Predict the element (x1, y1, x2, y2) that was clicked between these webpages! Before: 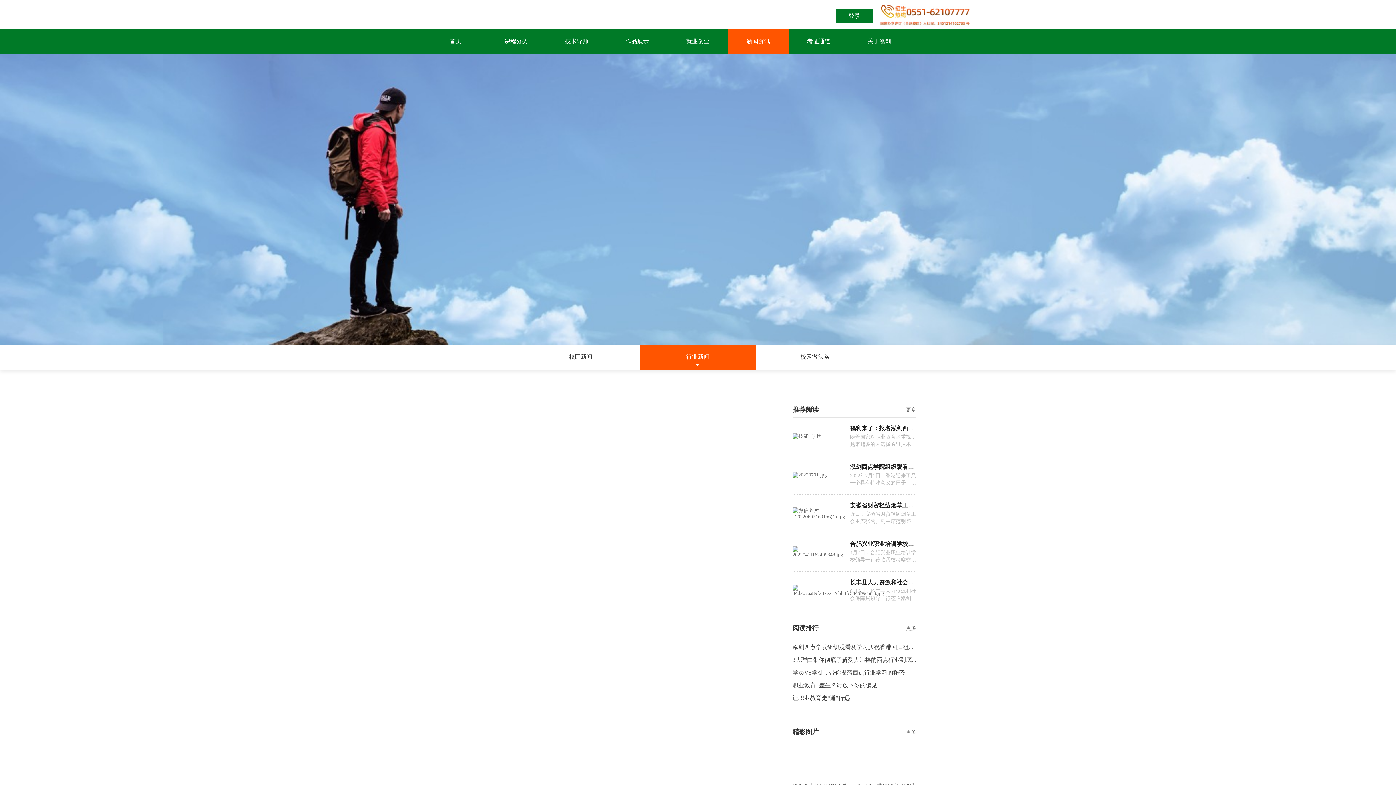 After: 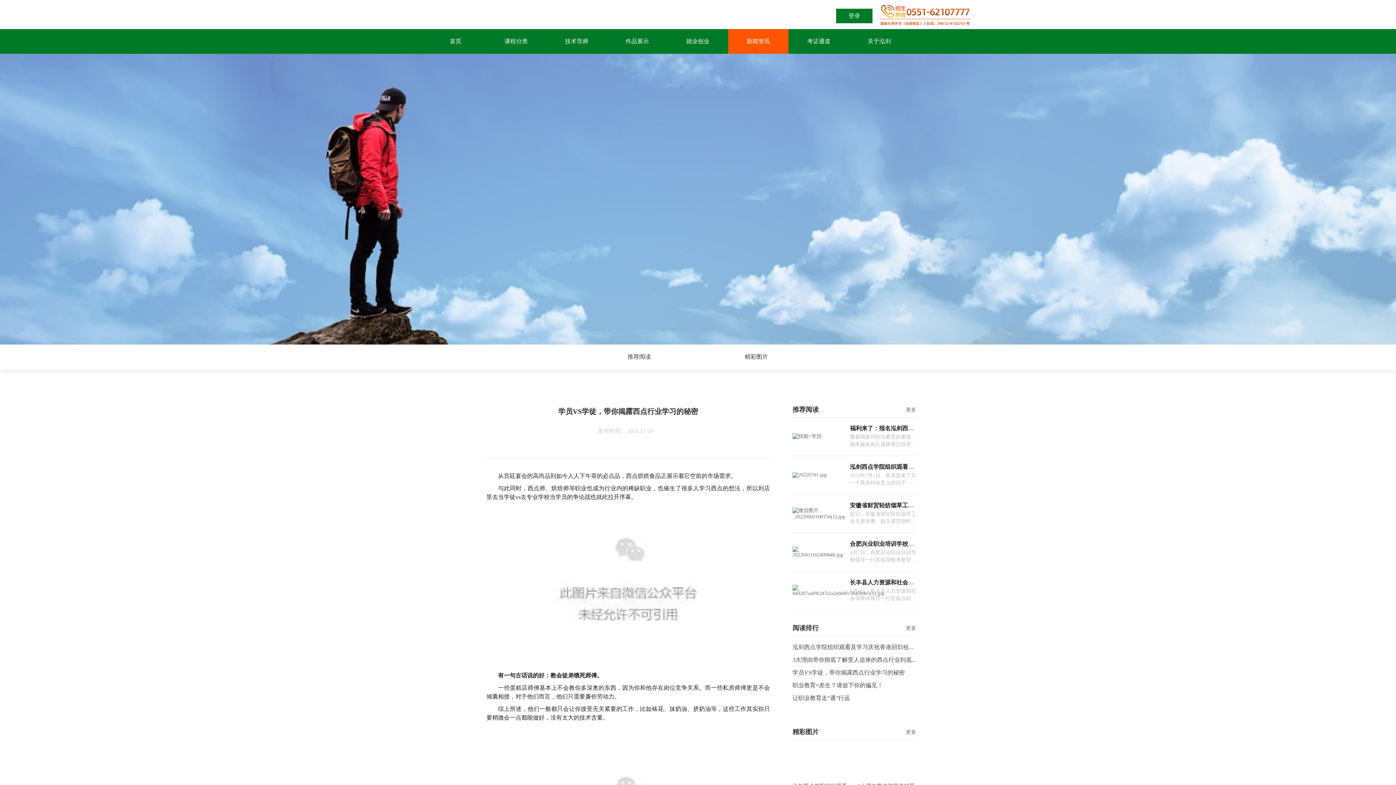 Action: label: 学员VS学徒，带你揭露西点行业学习的秘密 bbox: (792, 669, 905, 676)